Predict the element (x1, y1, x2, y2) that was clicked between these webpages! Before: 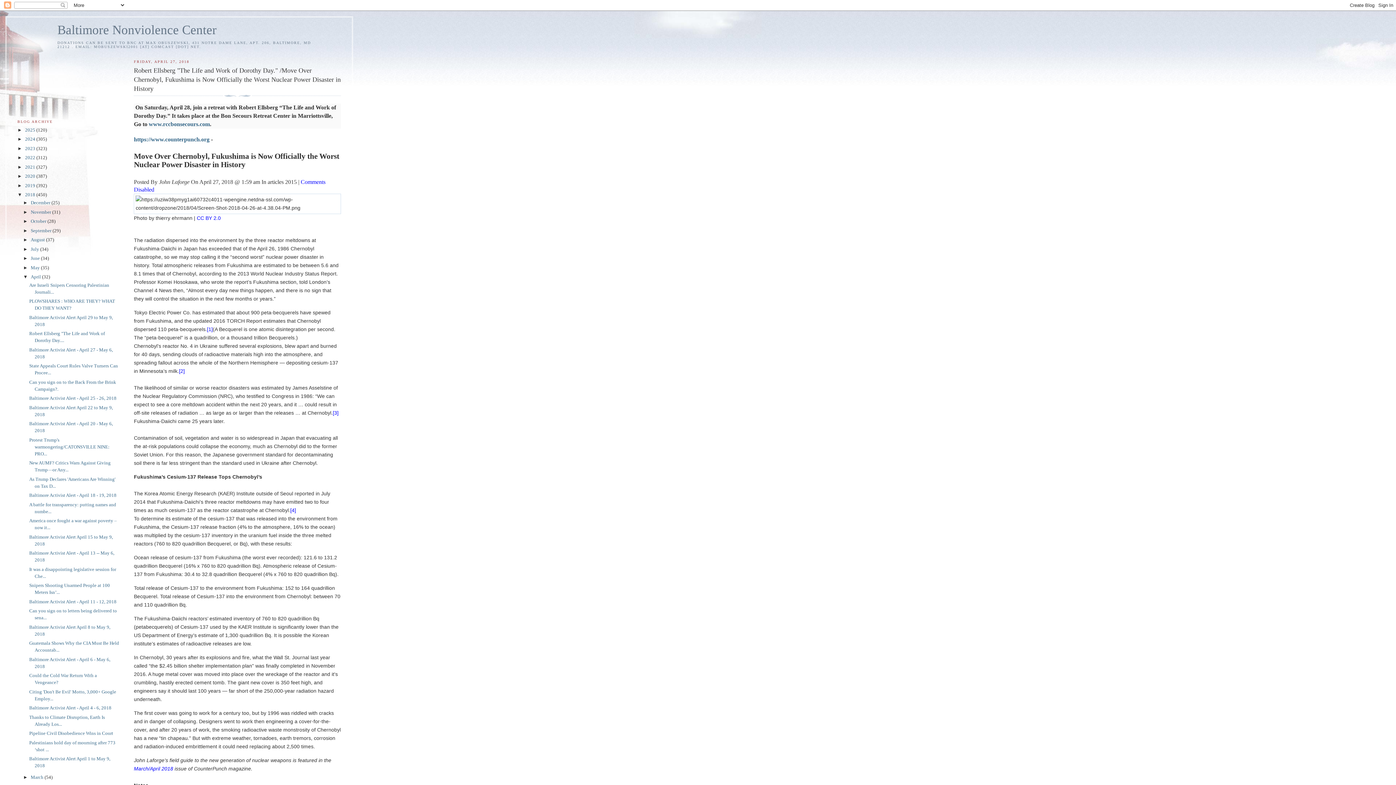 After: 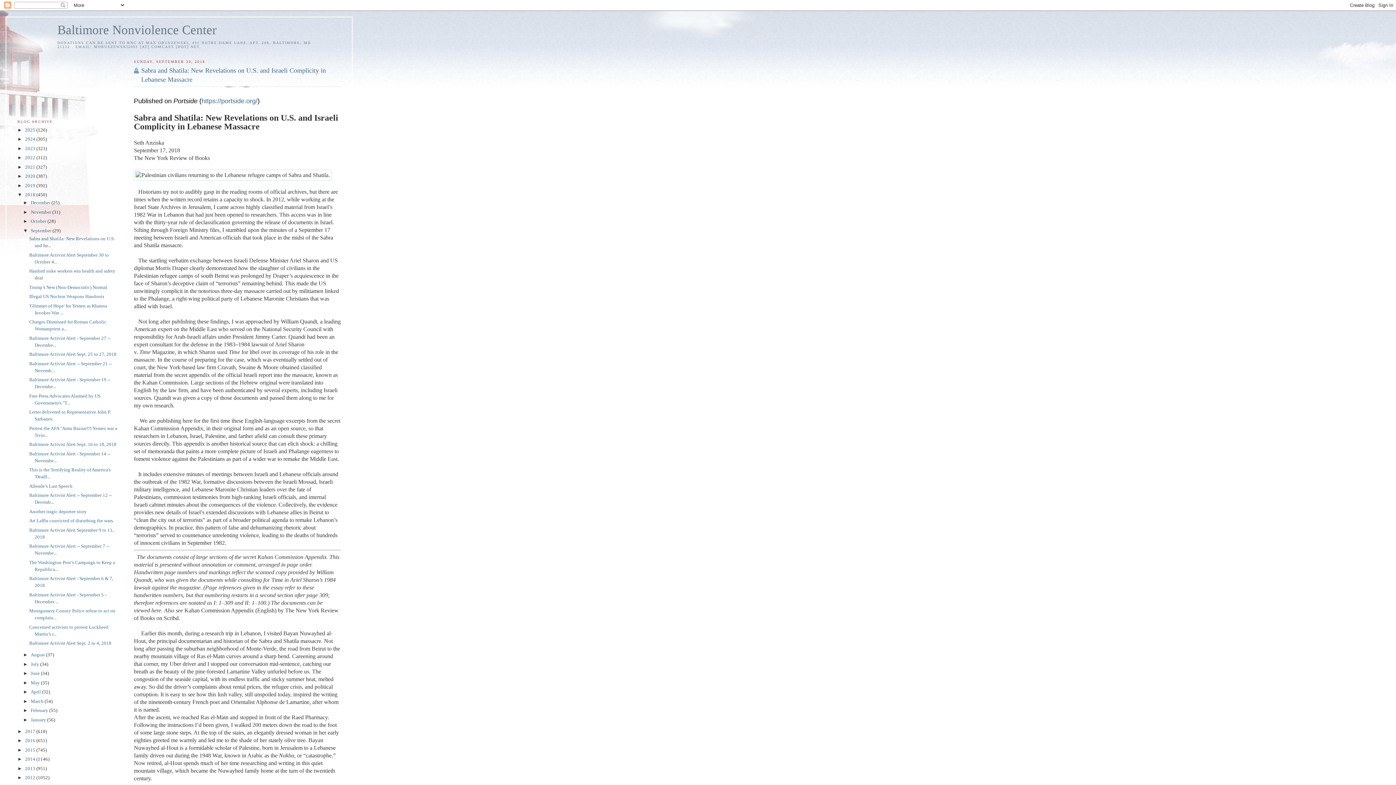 Action: label: September  bbox: (30, 227, 52, 233)